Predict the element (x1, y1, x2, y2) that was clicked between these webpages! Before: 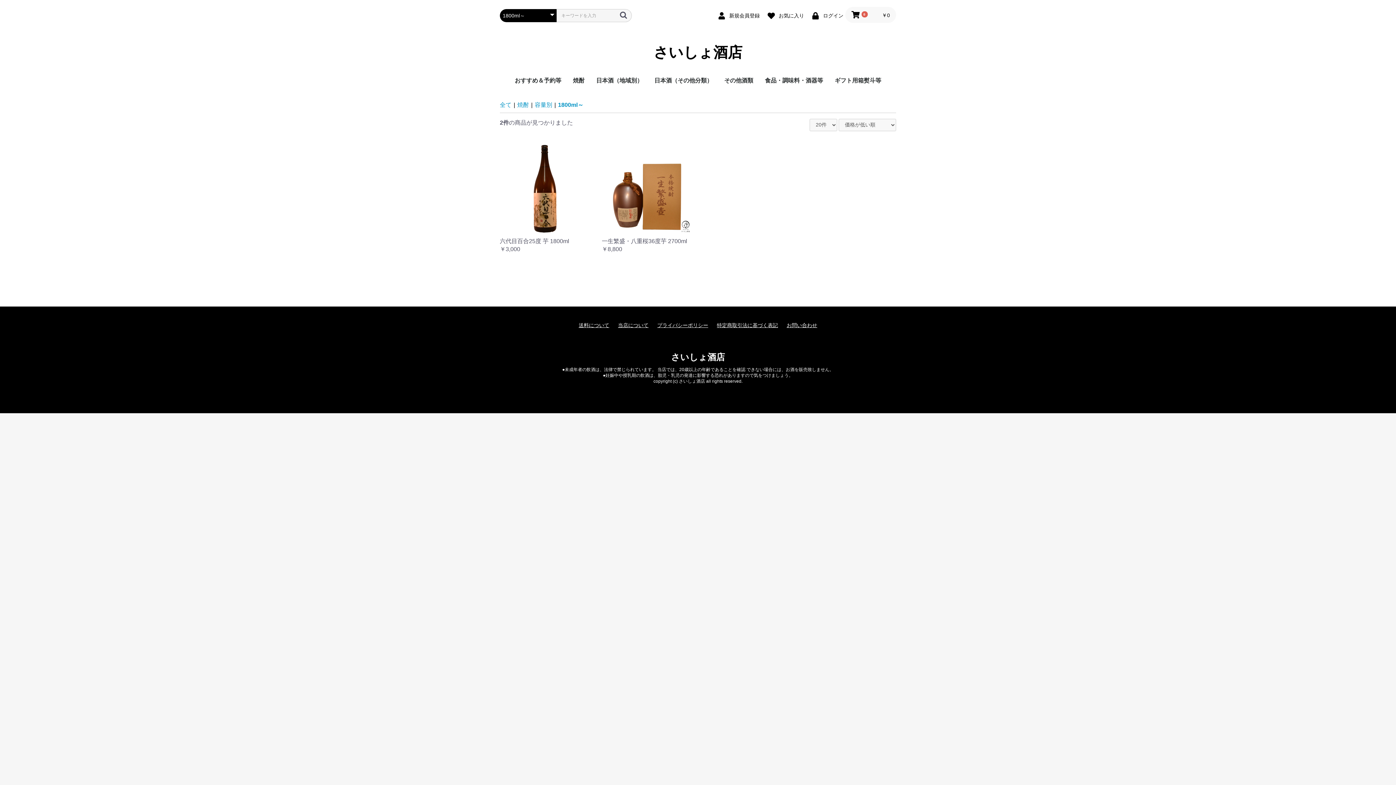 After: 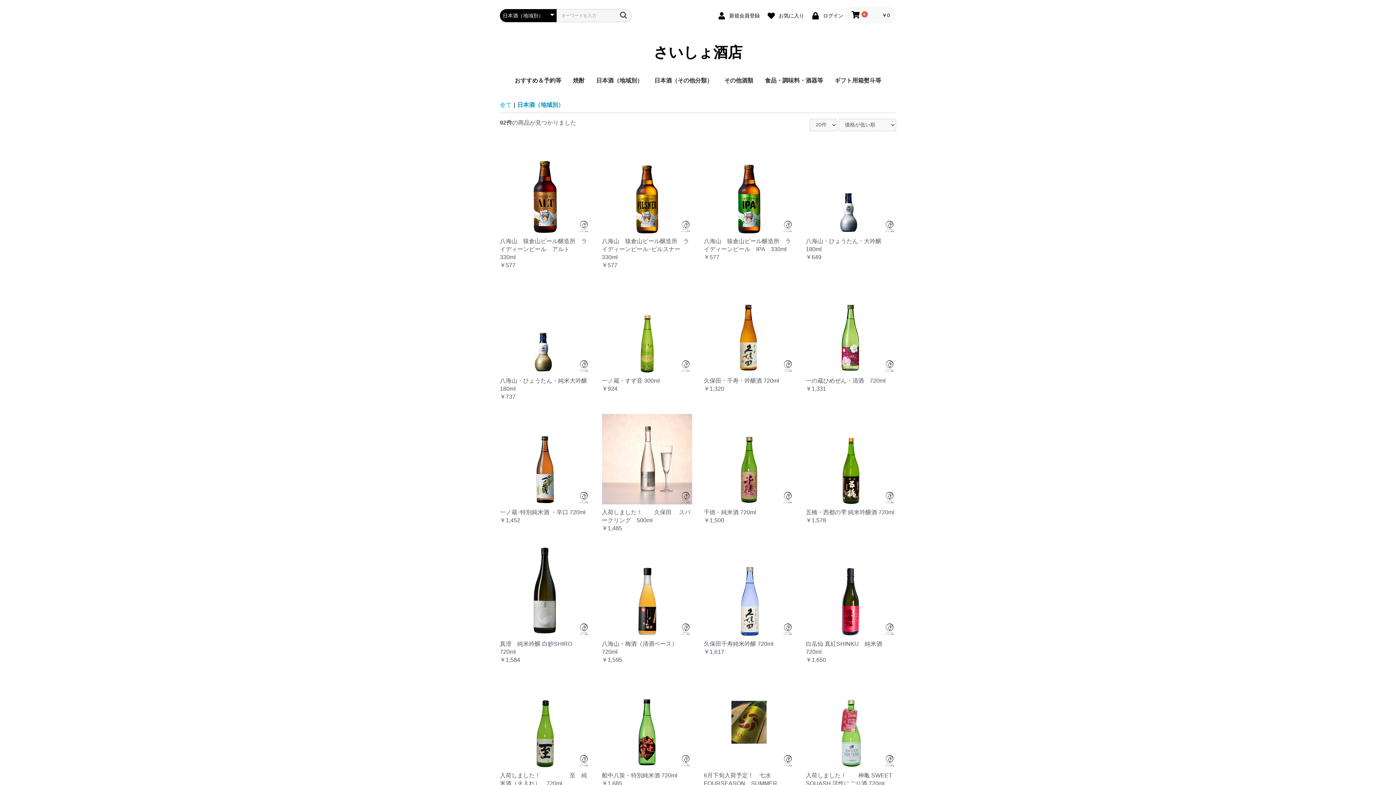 Action: label: 日本酒（地域別） bbox: (590, 71, 648, 90)